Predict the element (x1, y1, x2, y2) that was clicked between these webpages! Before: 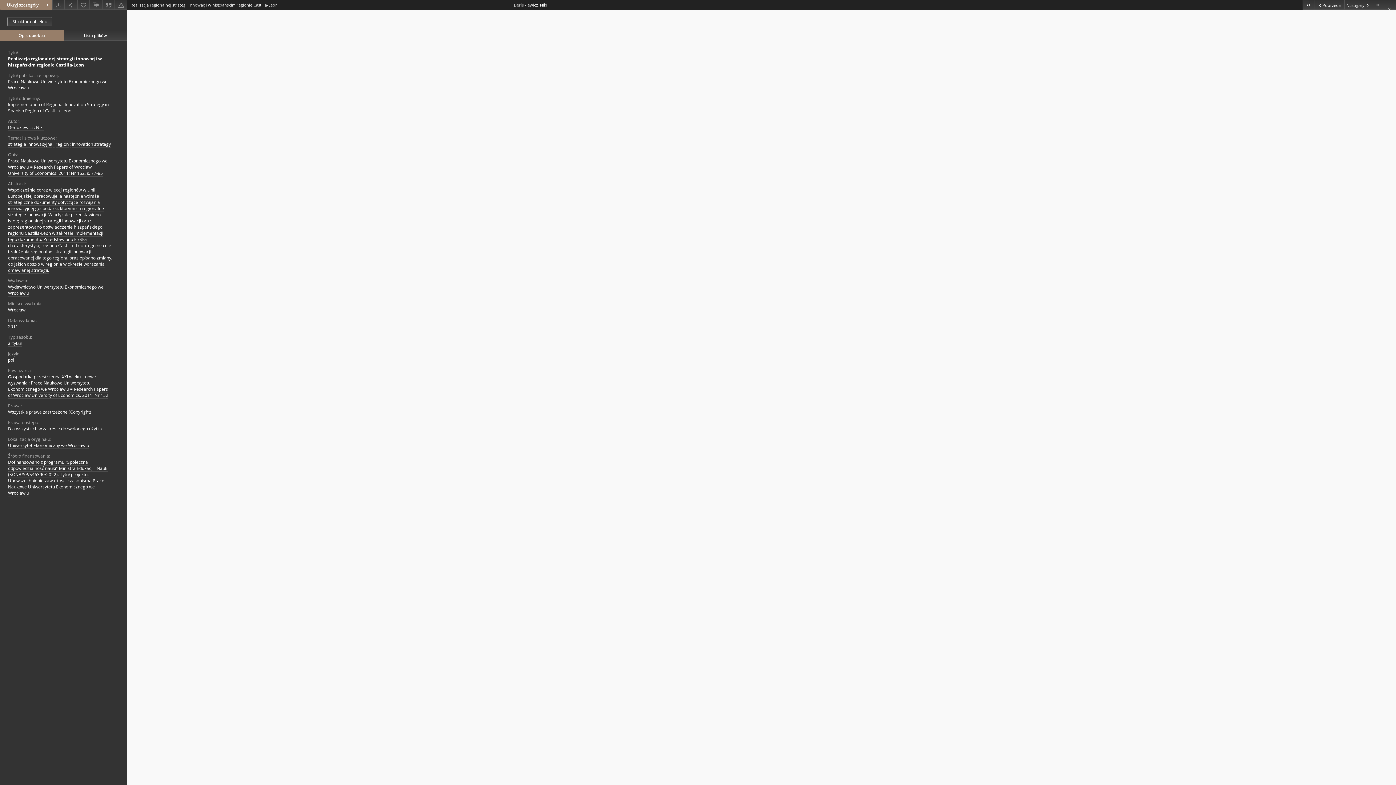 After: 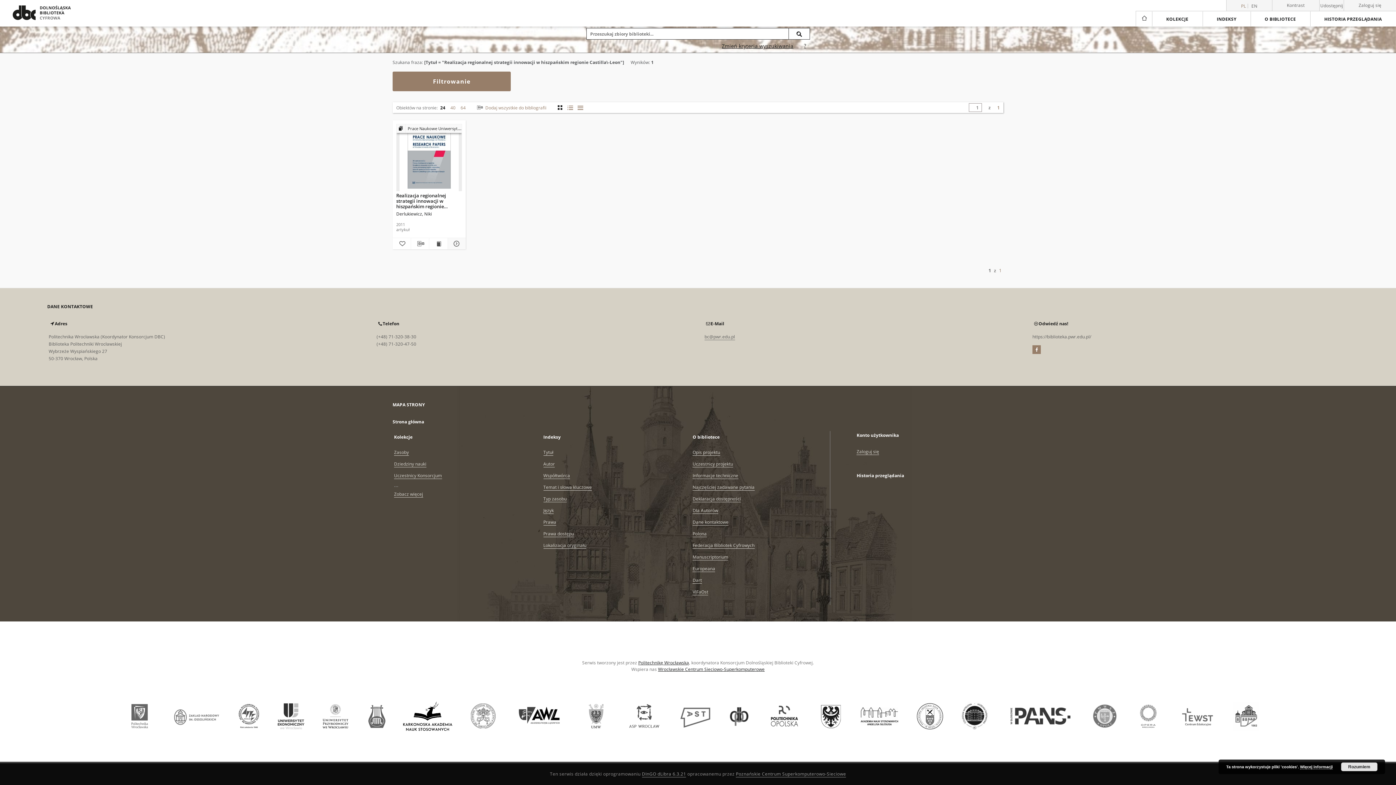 Action: bbox: (8, 55, 101, 68) label: Realizacja regionalnej strategii innowacji w hiszpańskim regionie Castilla-Leon